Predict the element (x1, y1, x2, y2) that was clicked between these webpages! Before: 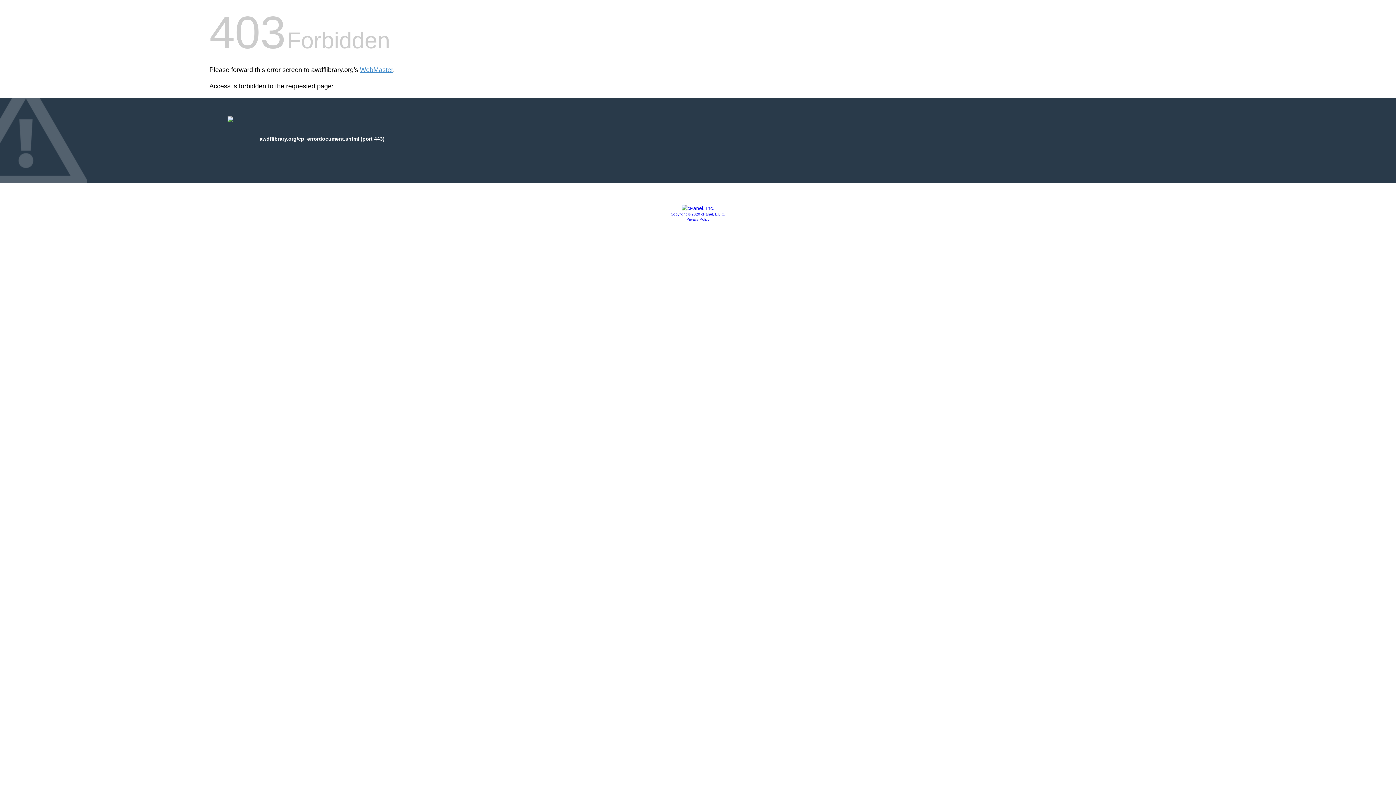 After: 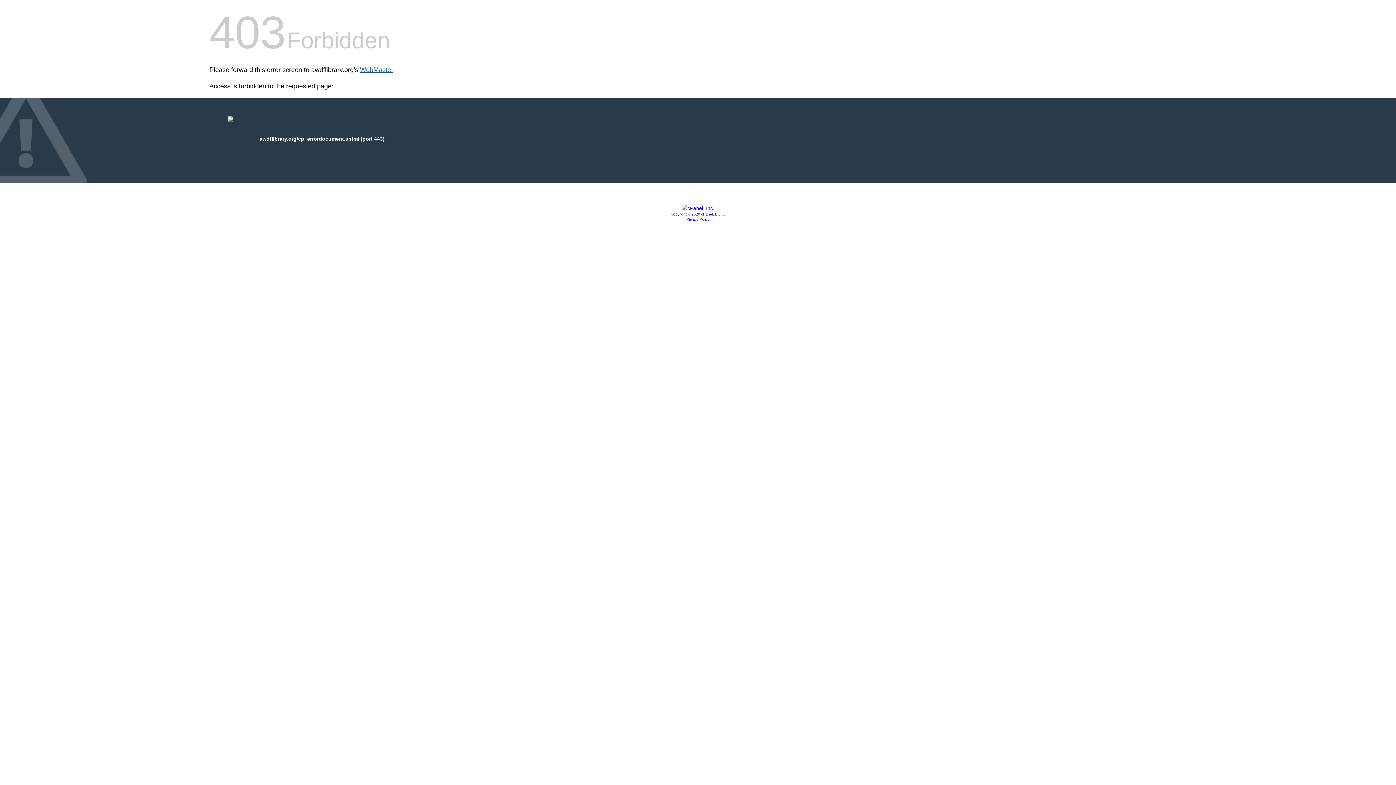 Action: label: WebMaster bbox: (360, 66, 393, 73)